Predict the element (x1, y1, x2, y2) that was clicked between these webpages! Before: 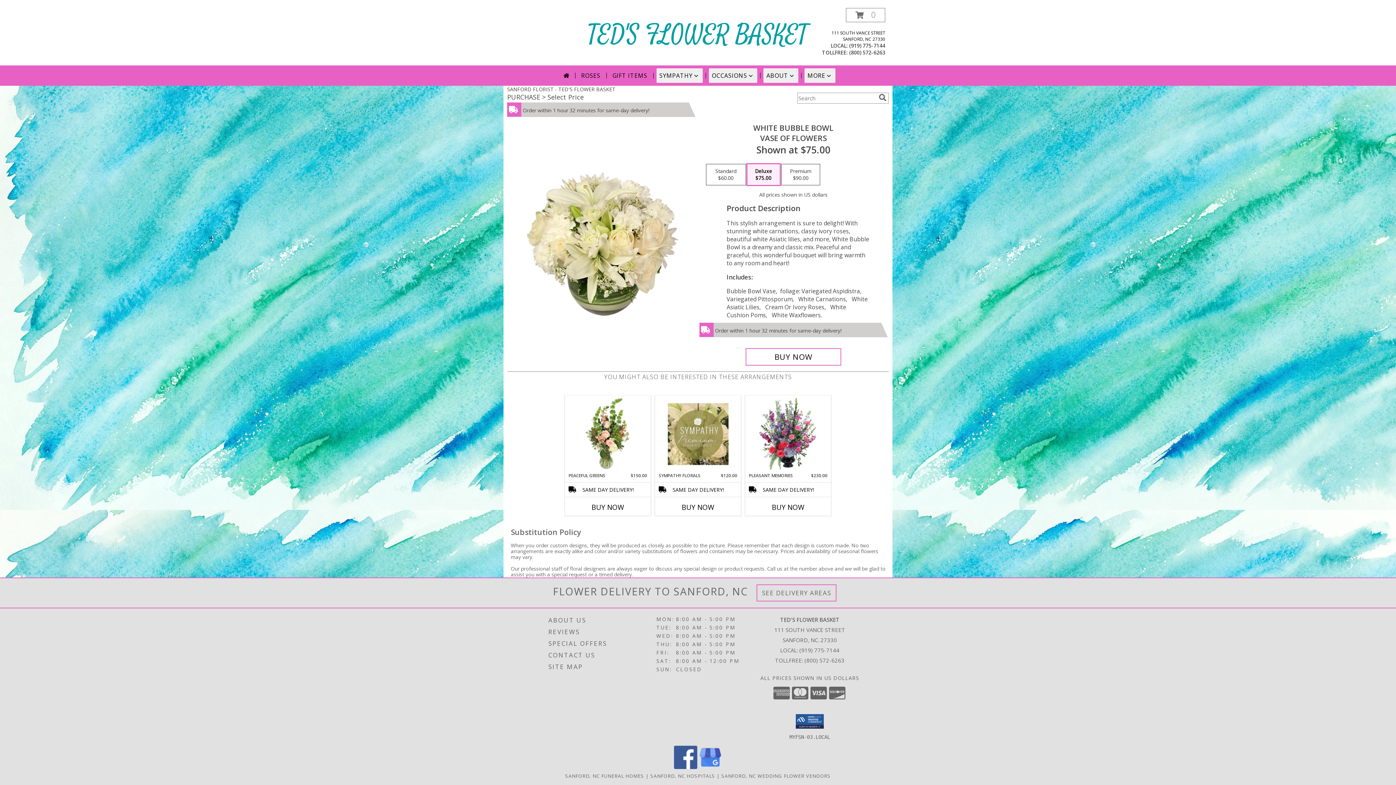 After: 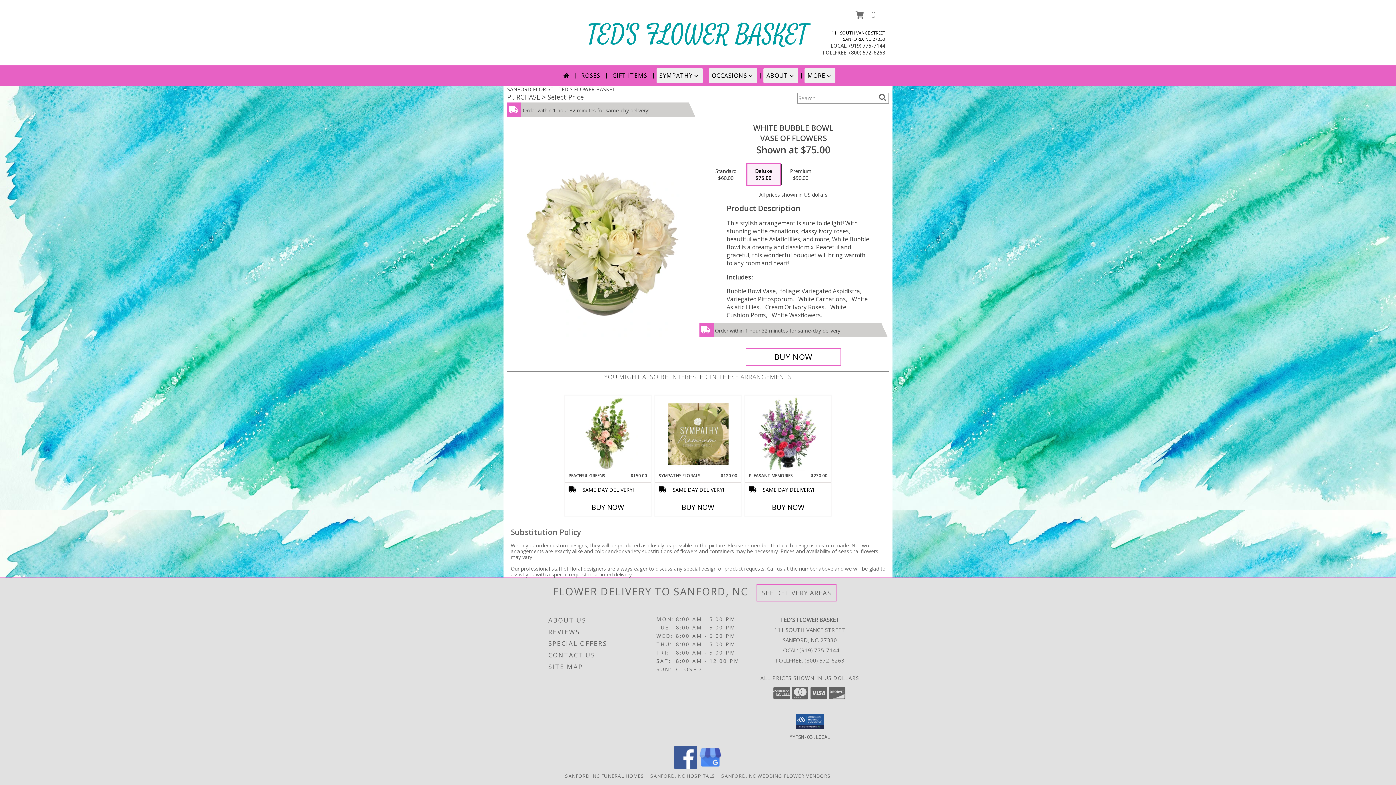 Action: label: Call local number: +1-919-775-7144 bbox: (849, 42, 885, 49)